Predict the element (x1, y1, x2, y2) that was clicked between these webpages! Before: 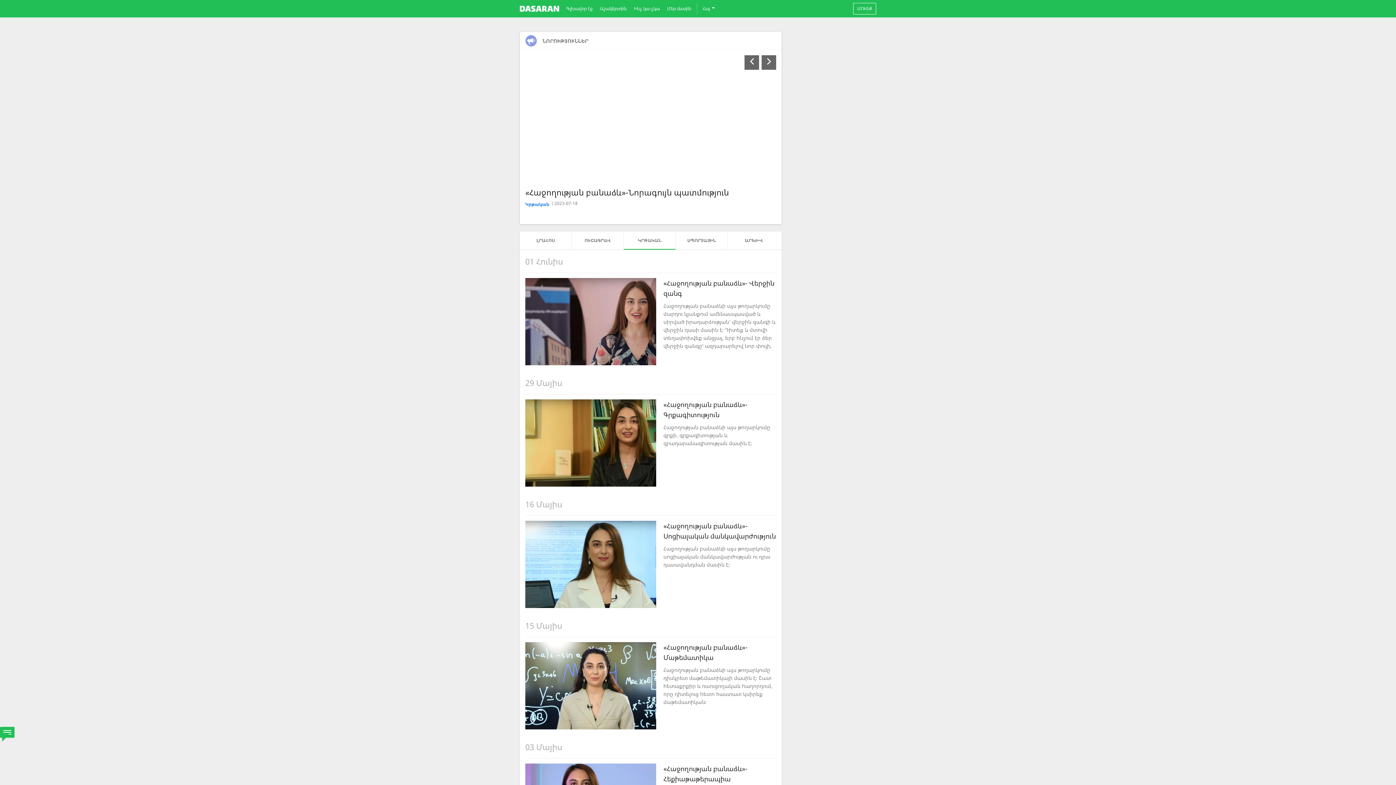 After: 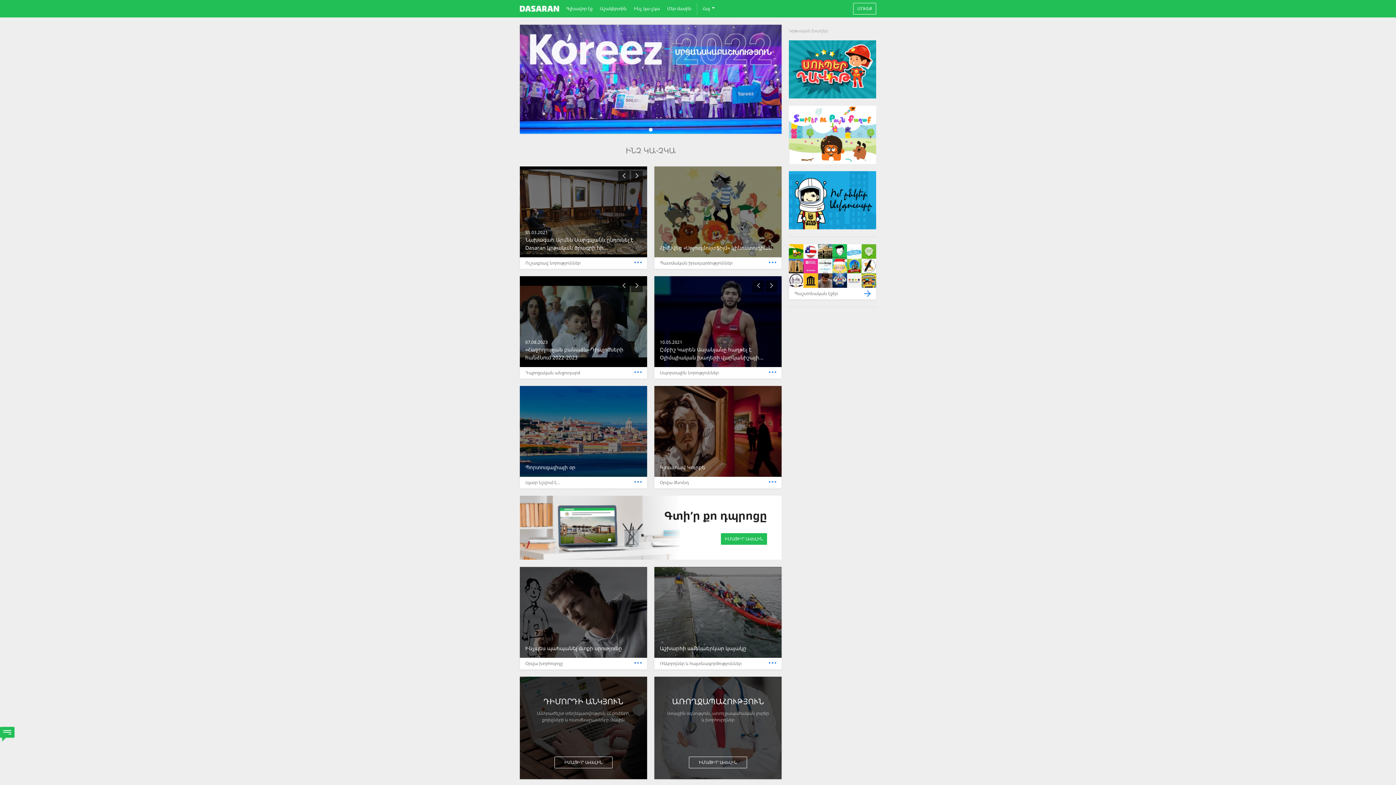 Action: label: Գլխավոր էջ bbox: (562, 0, 596, 17)